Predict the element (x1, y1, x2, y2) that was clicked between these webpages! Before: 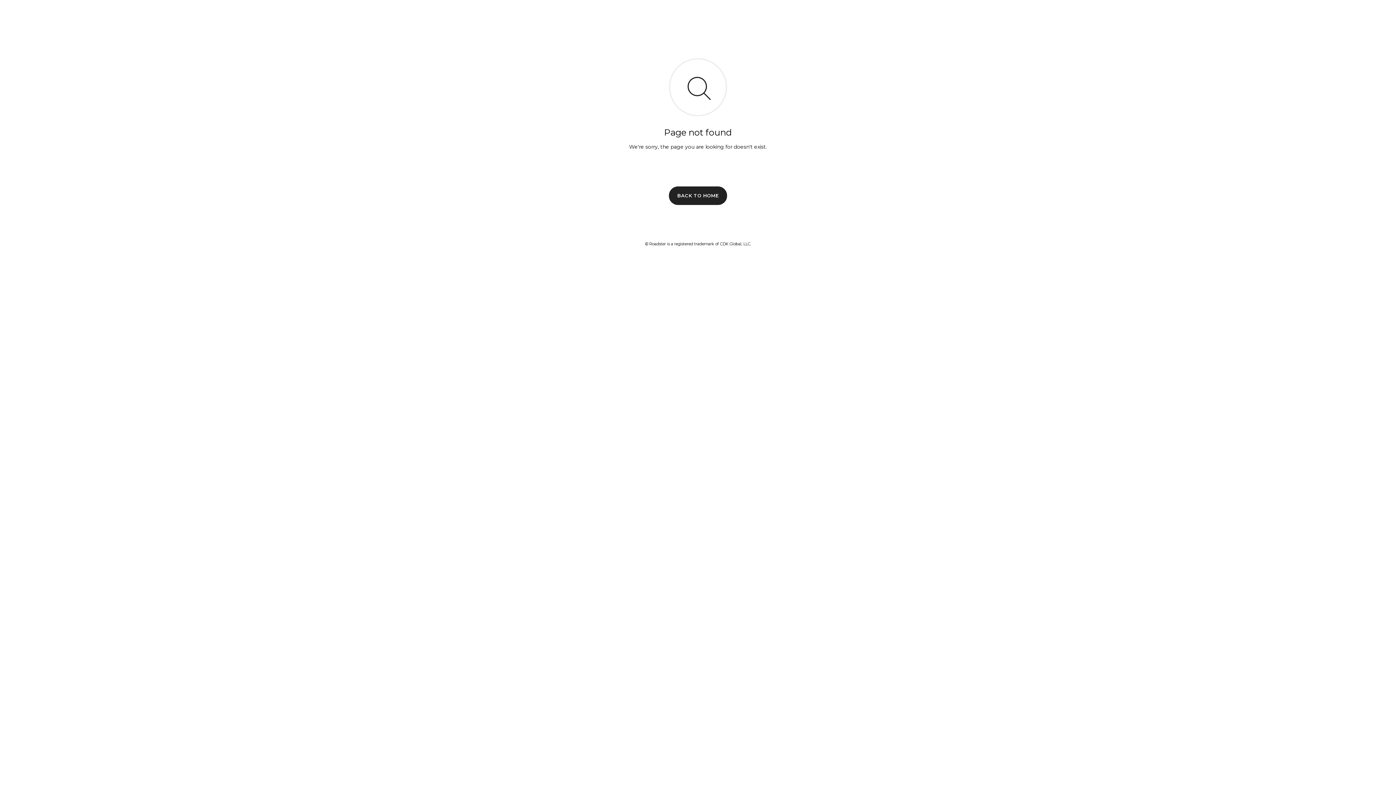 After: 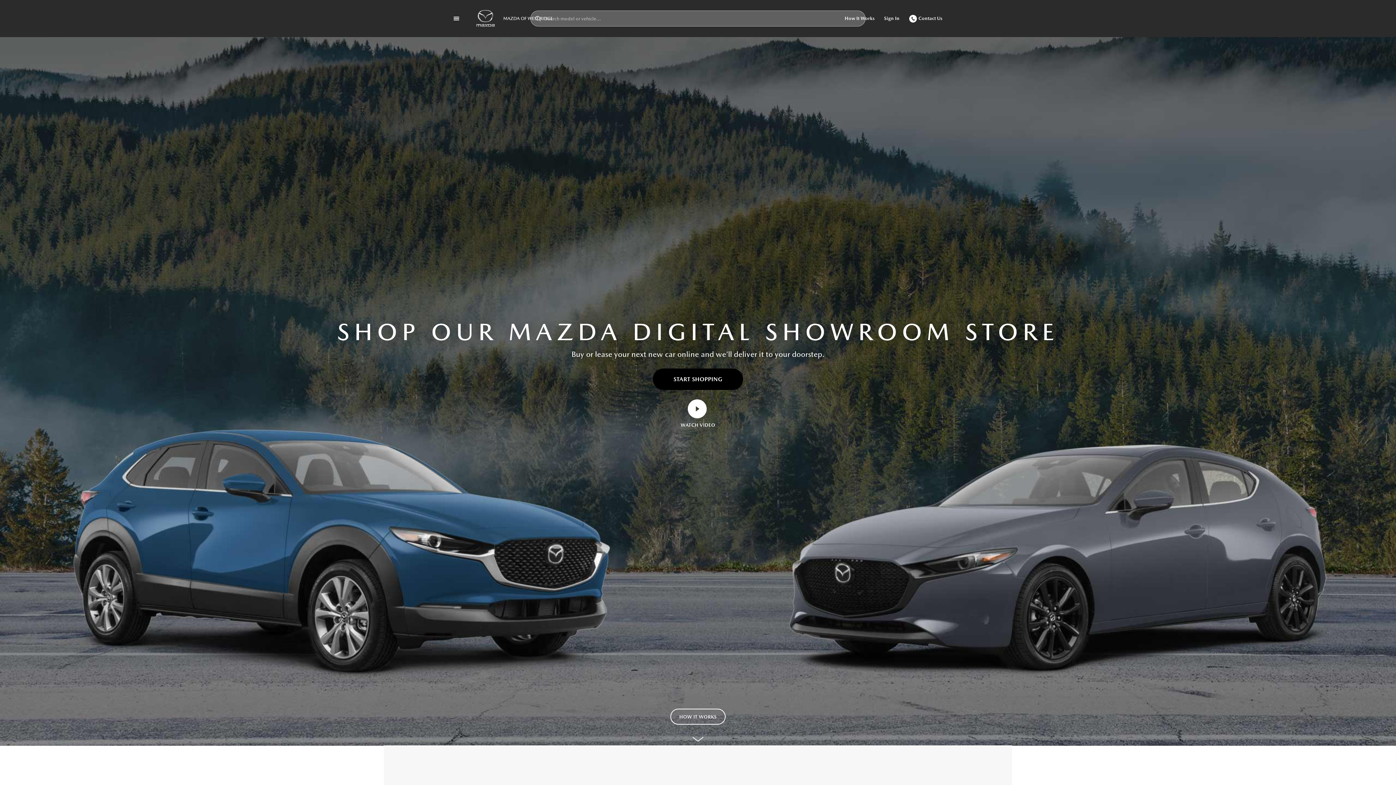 Action: bbox: (669, 186, 727, 204) label: BACK TO HOME